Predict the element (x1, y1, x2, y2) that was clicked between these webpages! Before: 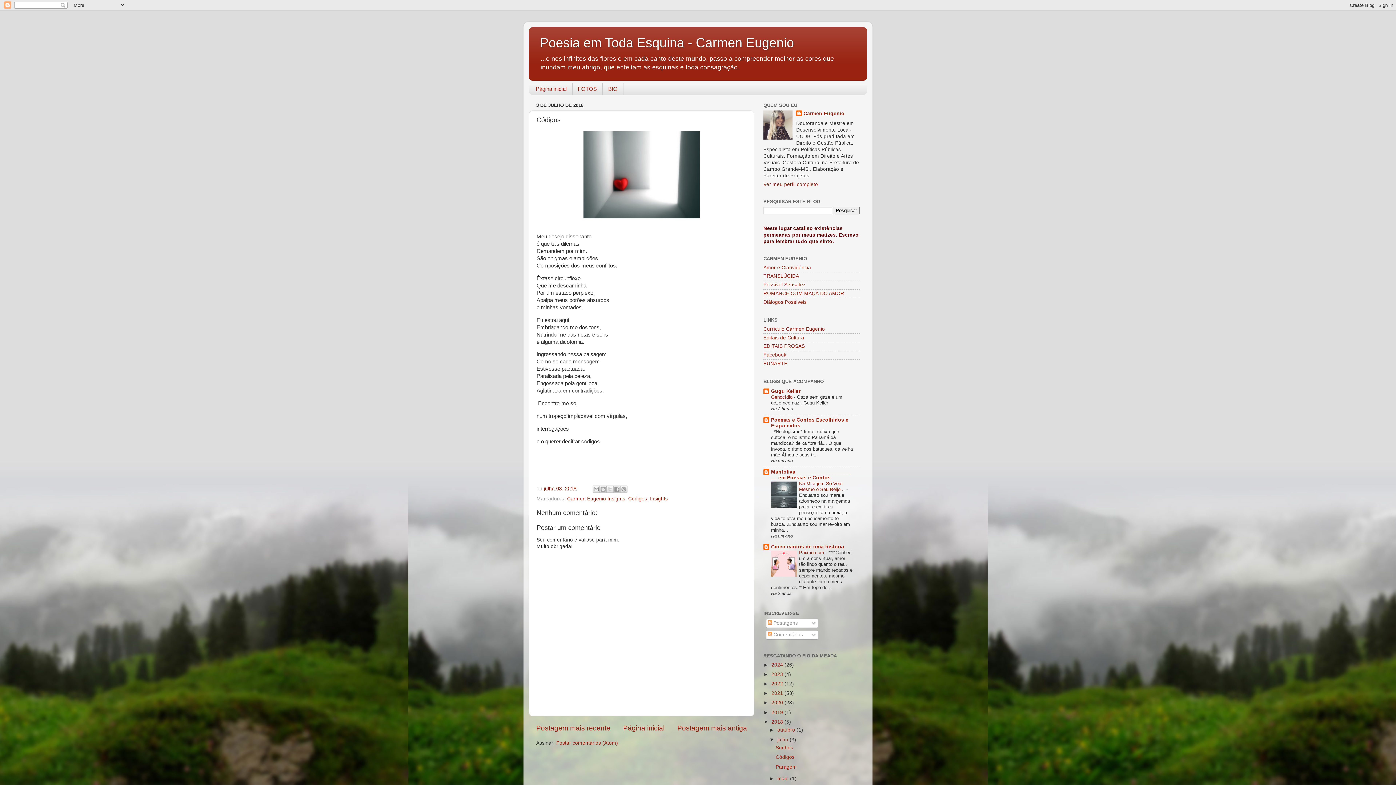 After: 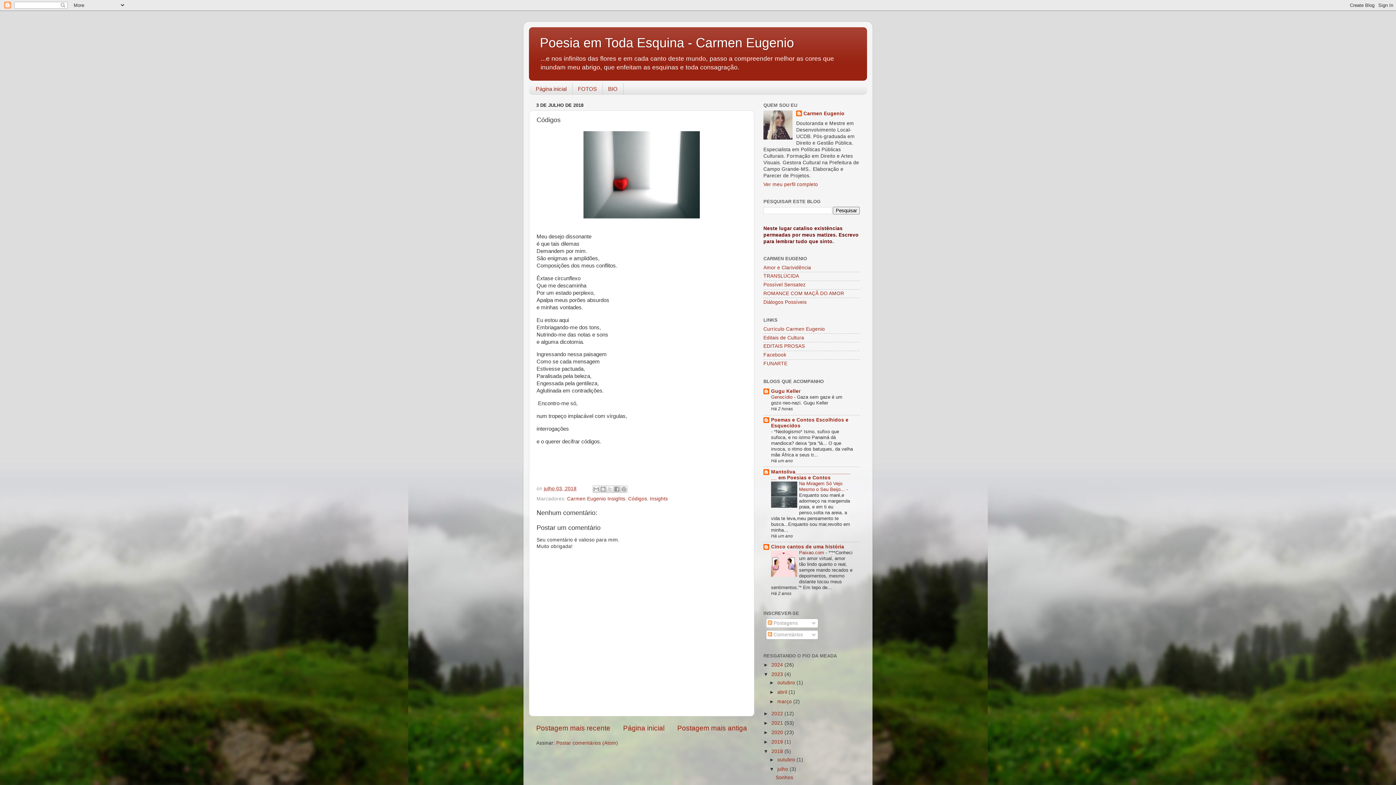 Action: bbox: (763, 672, 771, 677) label: ►  